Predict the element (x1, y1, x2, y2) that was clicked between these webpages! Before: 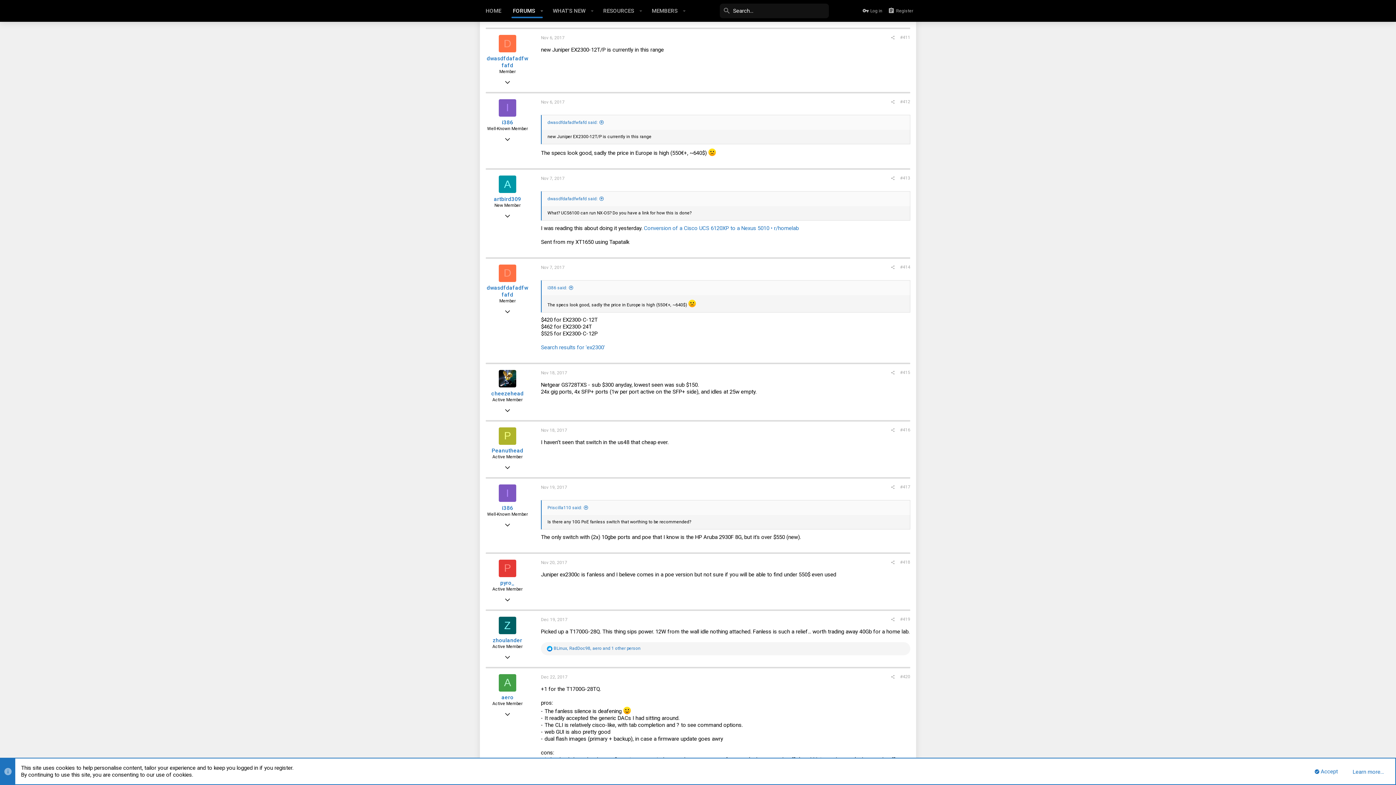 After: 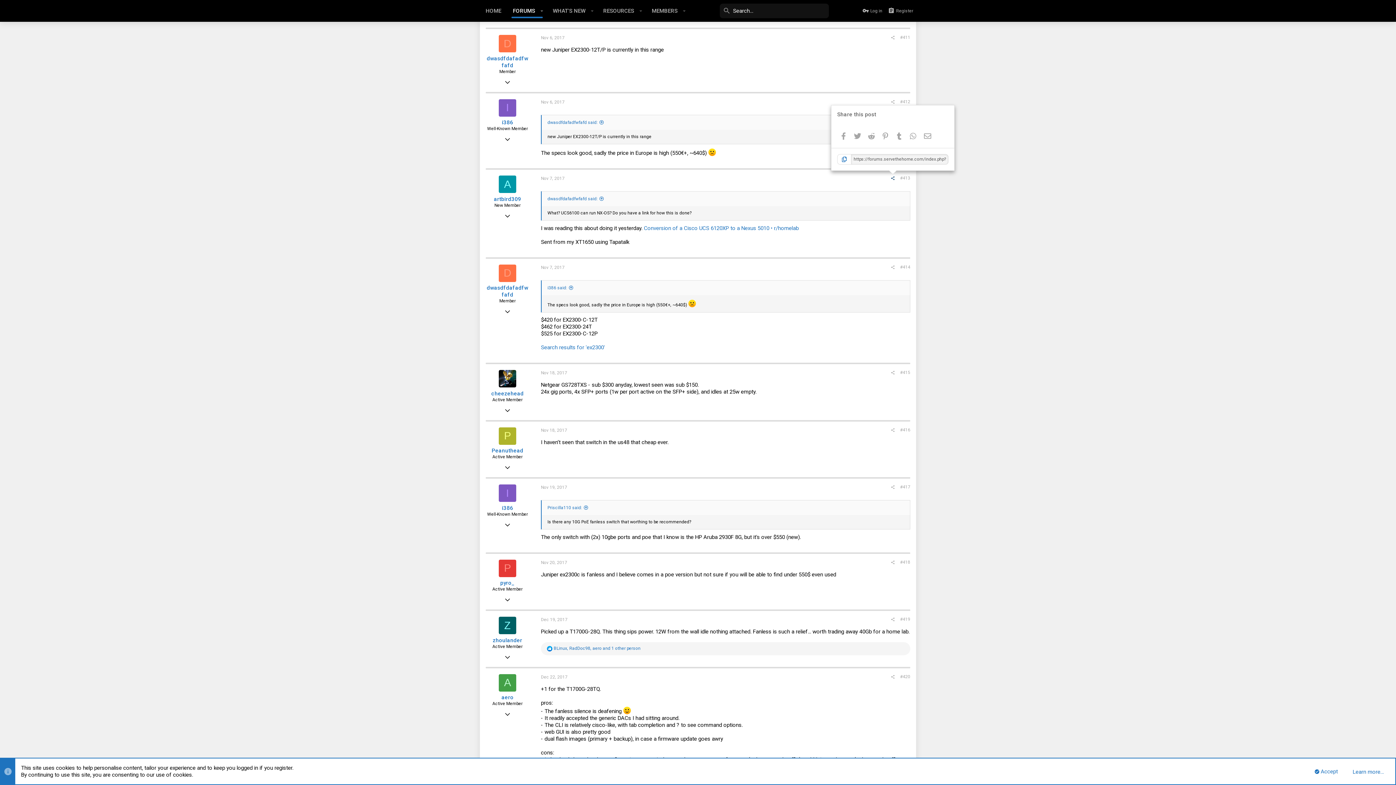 Action: bbox: (888, 174, 897, 182)